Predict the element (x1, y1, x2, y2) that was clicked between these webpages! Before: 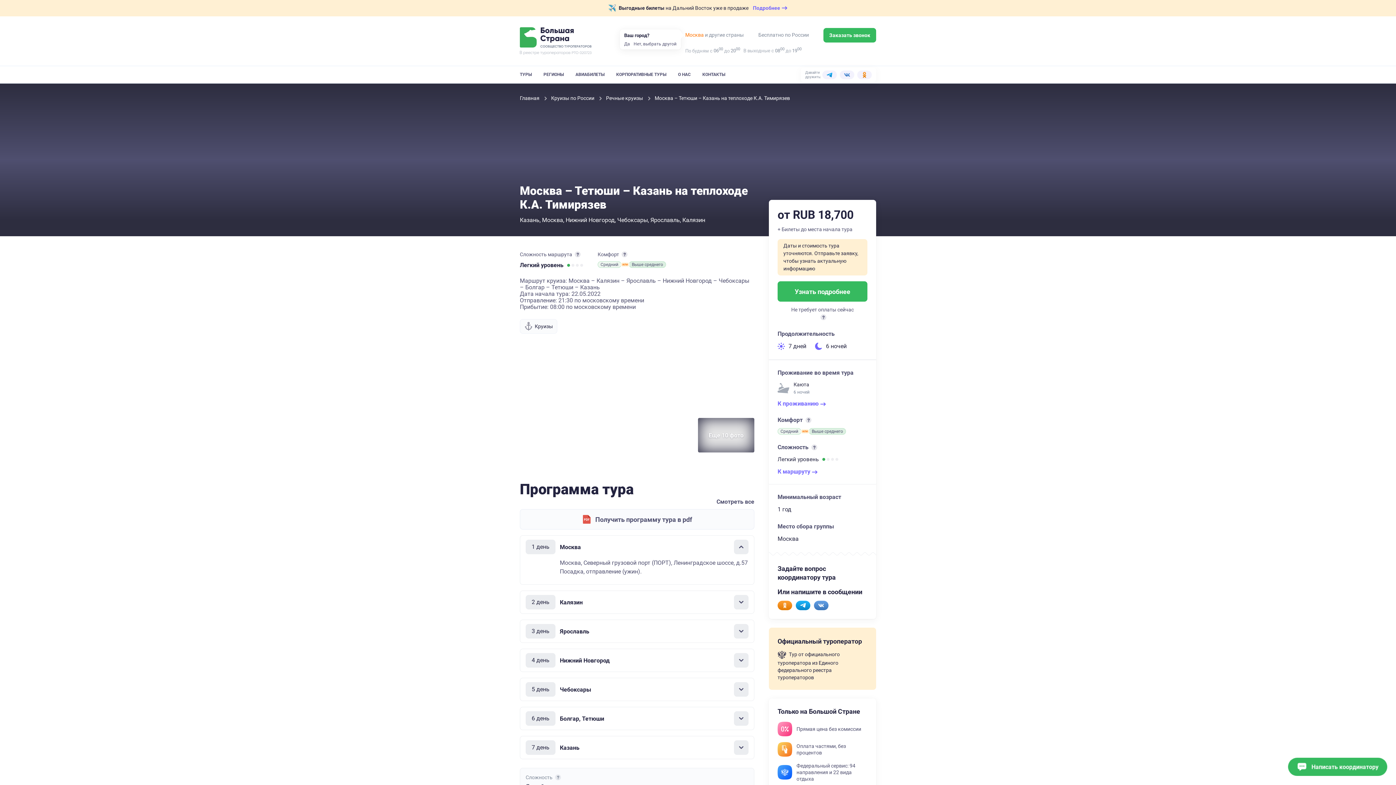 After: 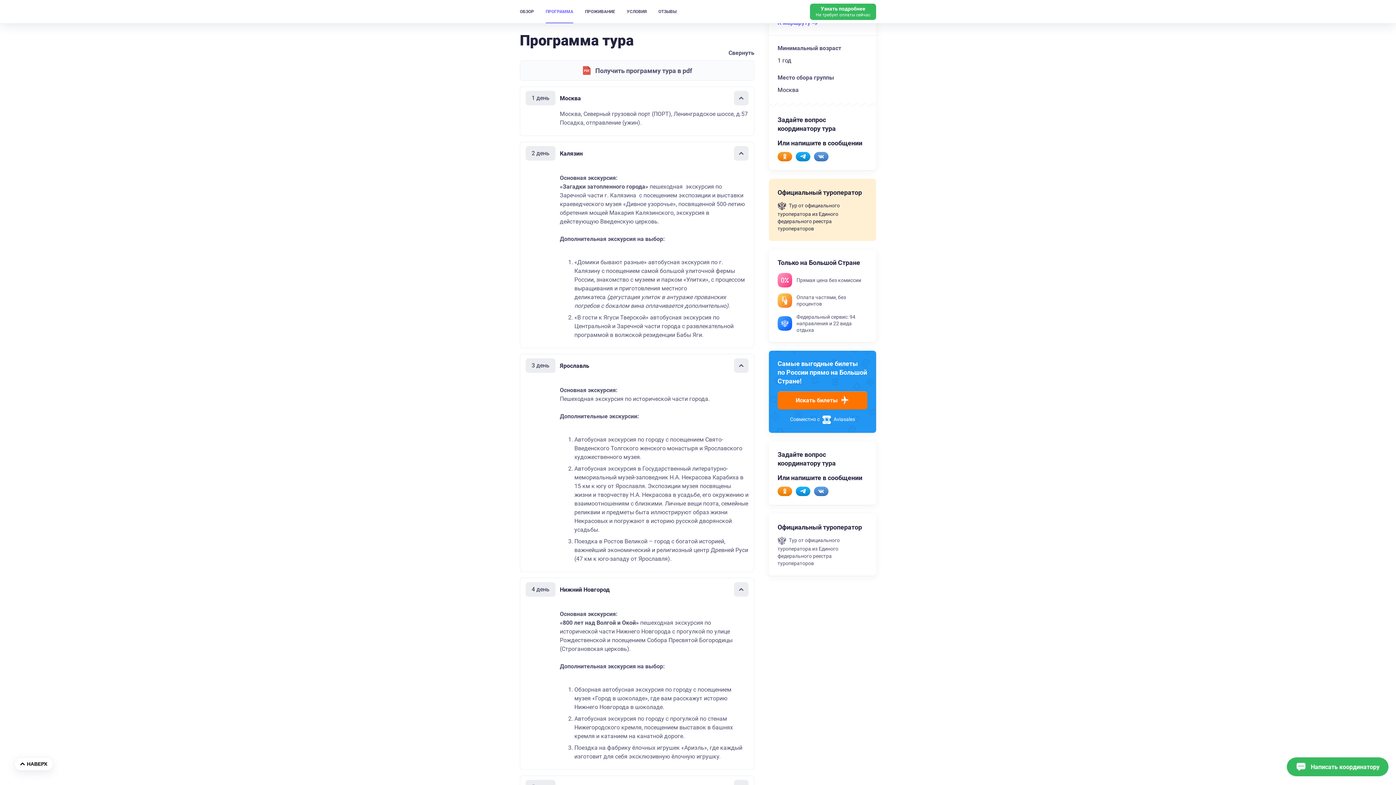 Action: bbox: (713, 498, 754, 505) label: Смотреть все